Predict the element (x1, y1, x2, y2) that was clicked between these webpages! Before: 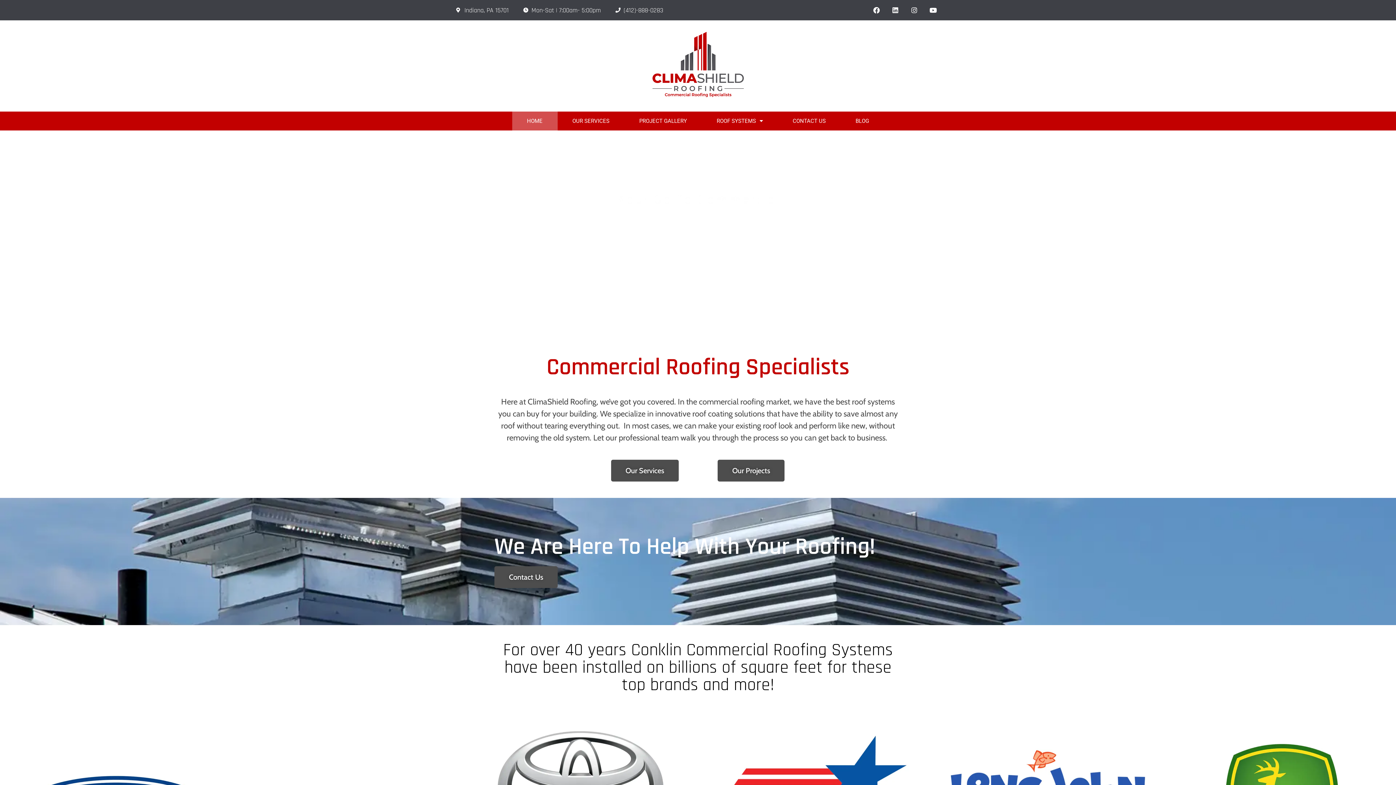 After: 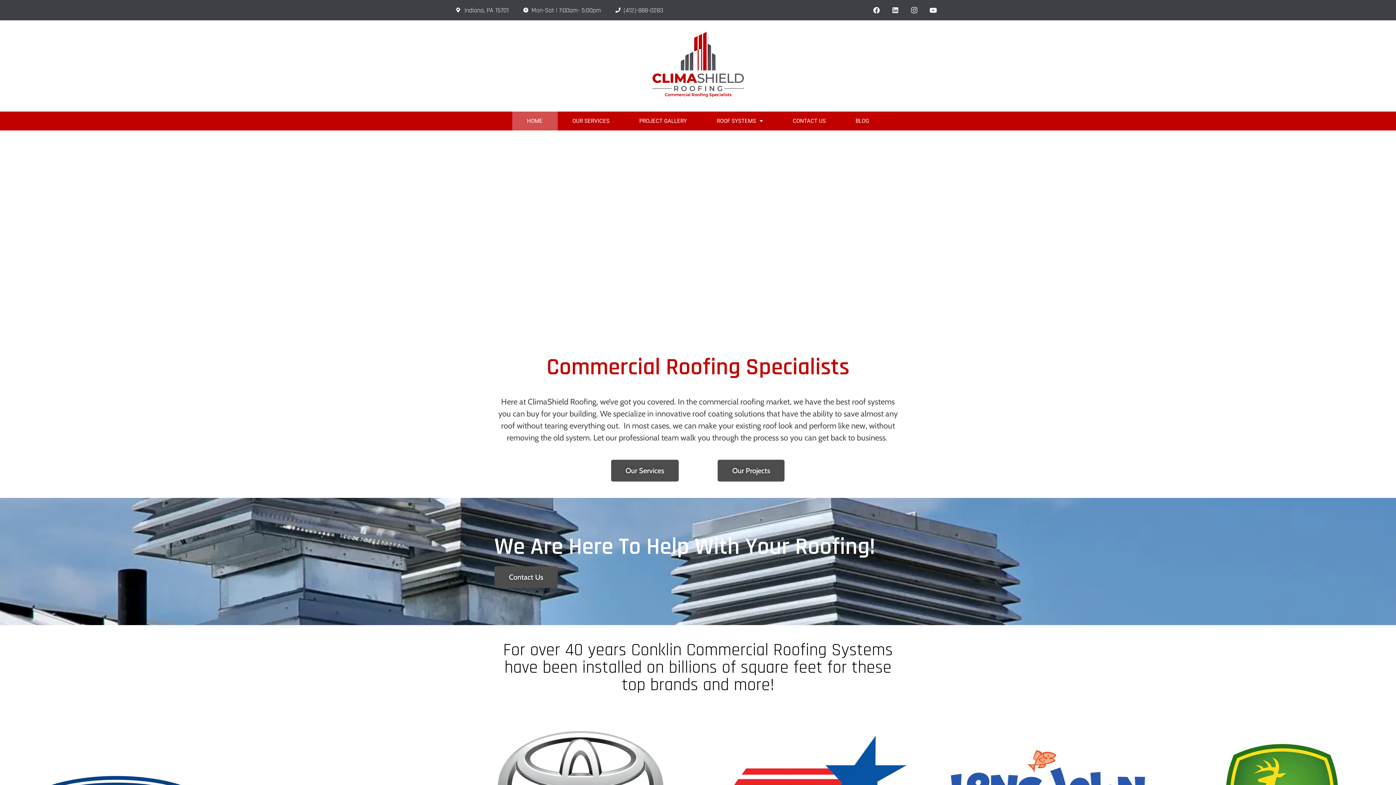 Action: bbox: (908, 3, 921, 16) label: Instagram